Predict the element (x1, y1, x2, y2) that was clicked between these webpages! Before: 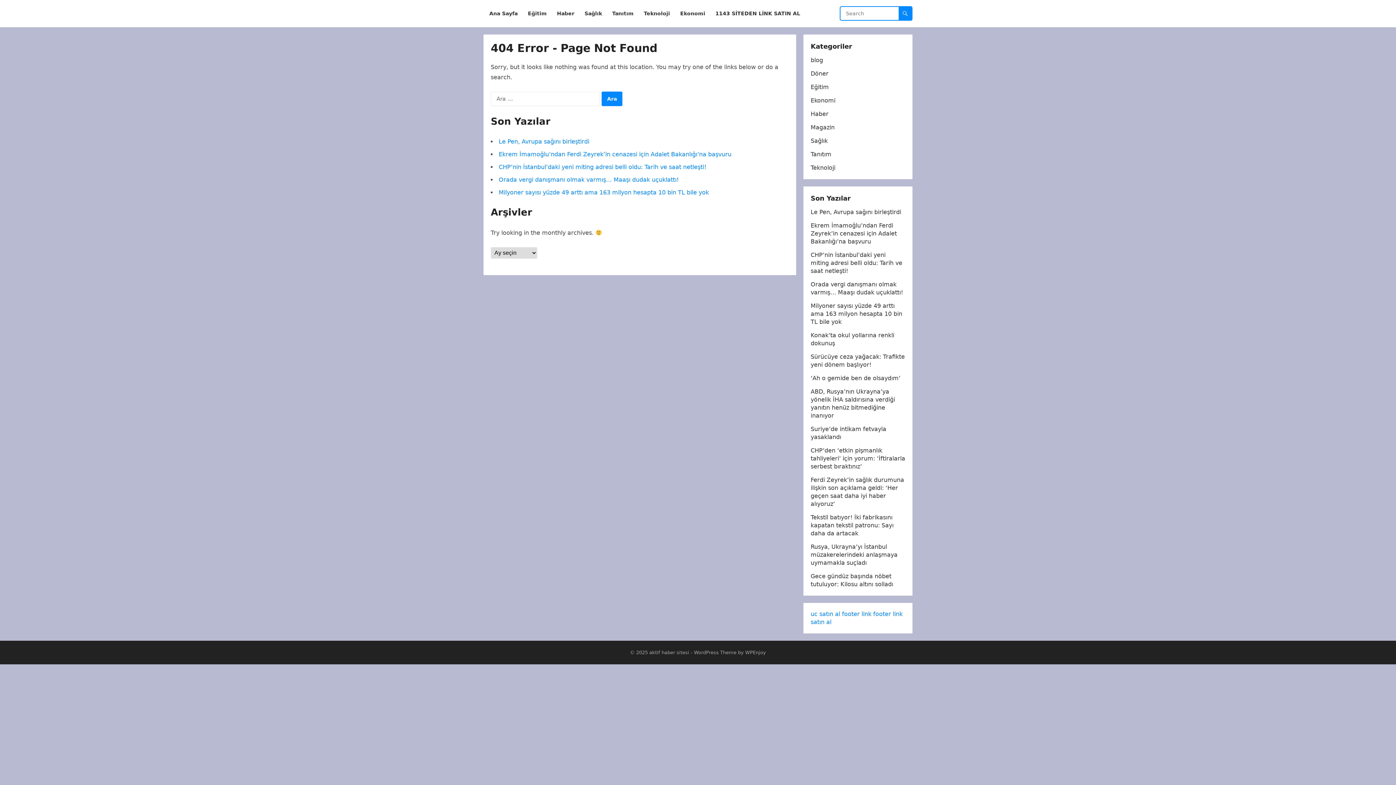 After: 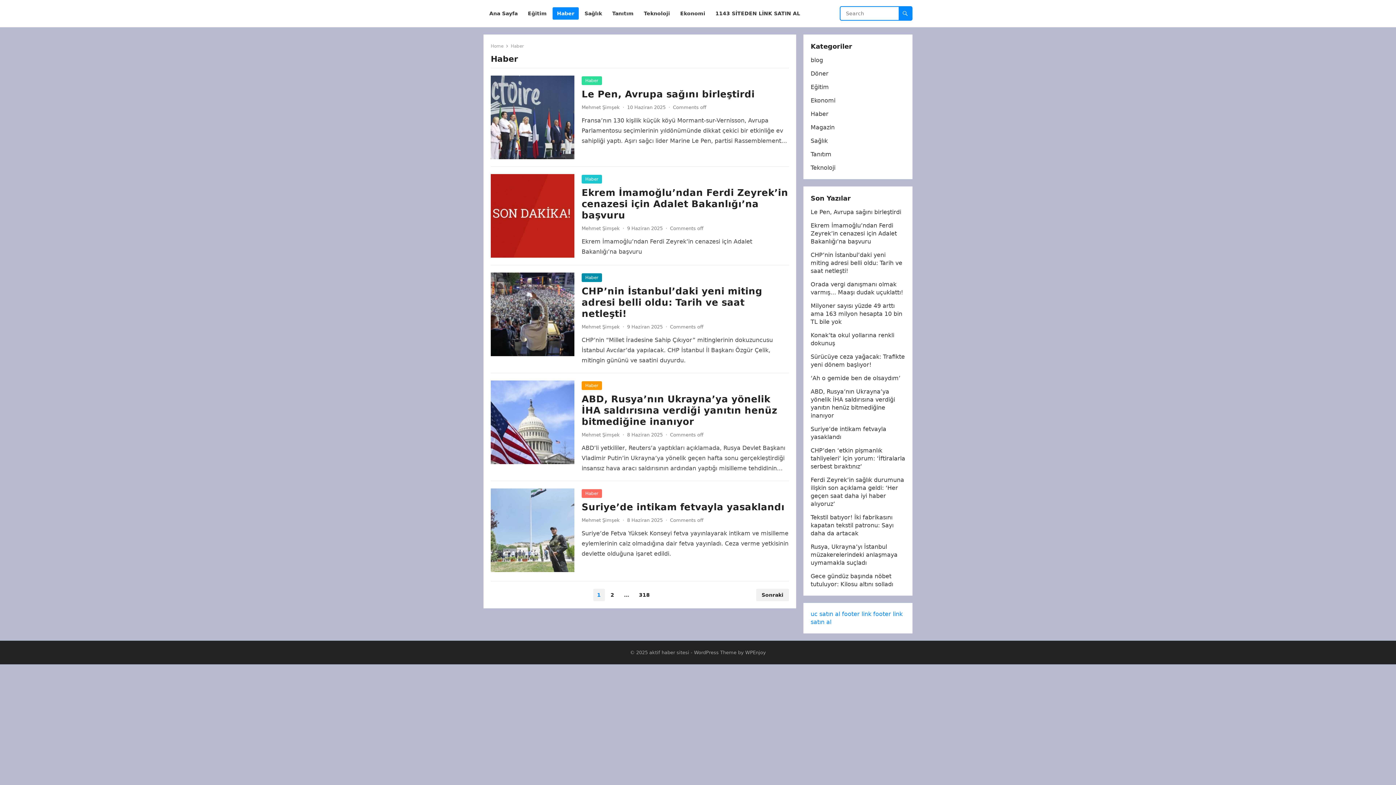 Action: label: Haber bbox: (810, 110, 828, 117)